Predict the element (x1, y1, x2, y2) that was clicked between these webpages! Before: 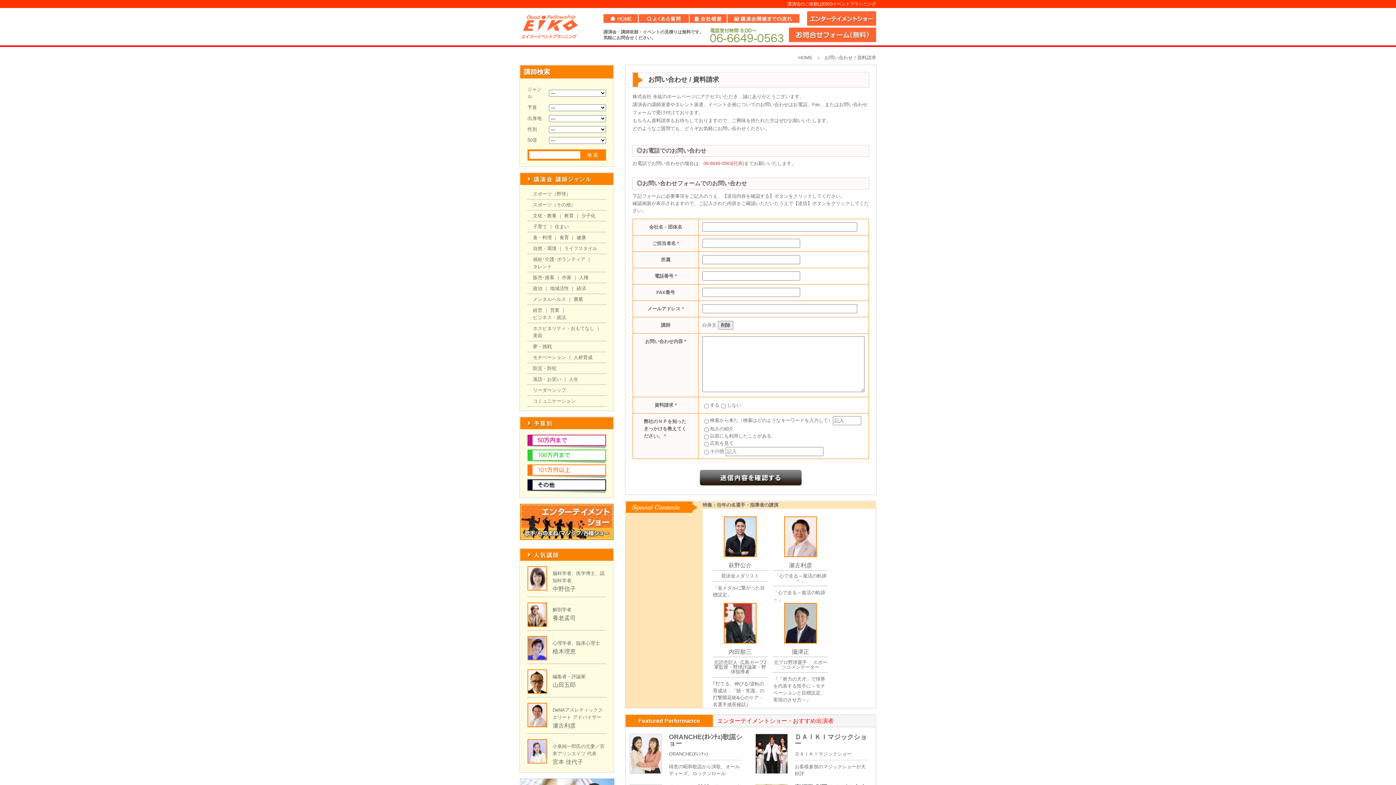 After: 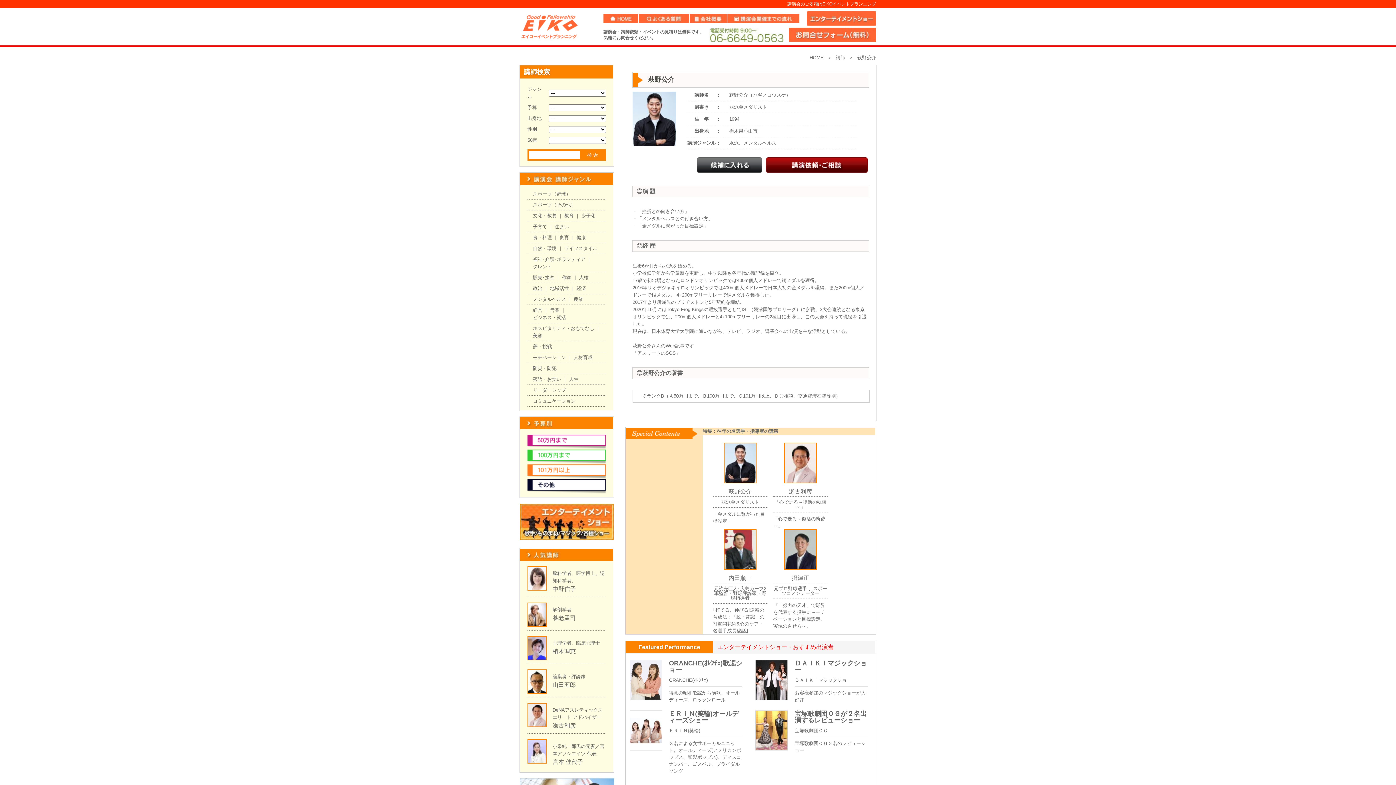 Action: bbox: (728, 562, 752, 568) label: 萩野公介